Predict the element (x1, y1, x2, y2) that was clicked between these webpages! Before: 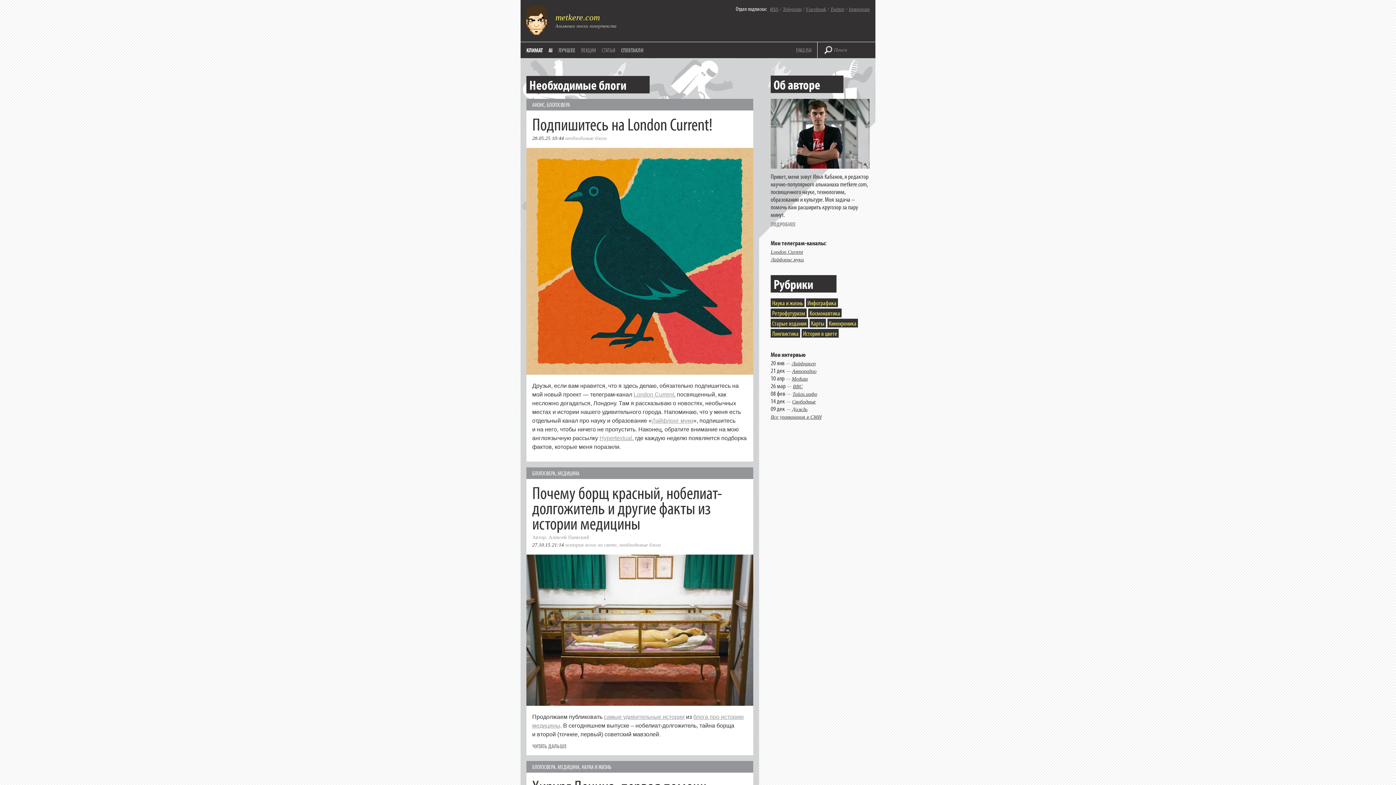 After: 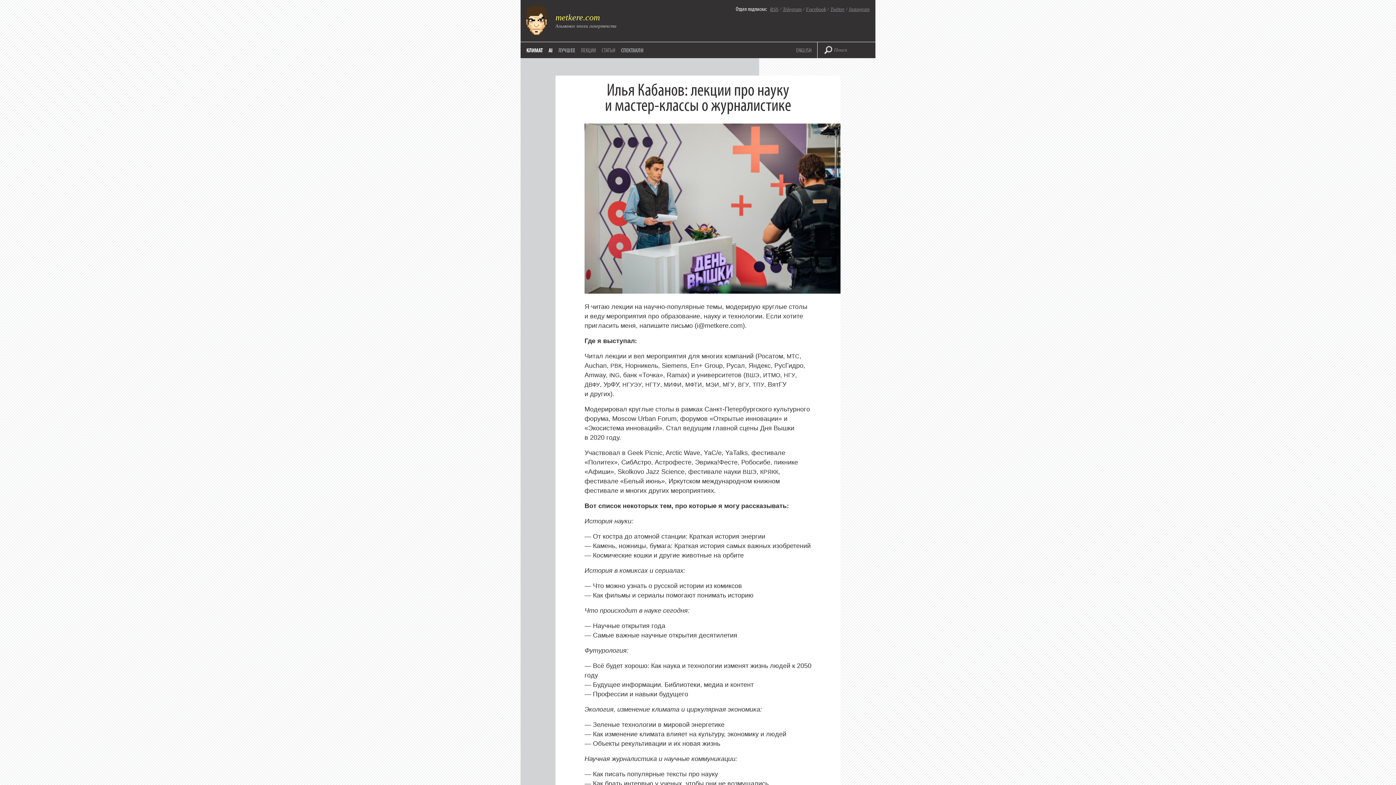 Action: label: ЛЕКЦИИ bbox: (581, 46, 596, 53)